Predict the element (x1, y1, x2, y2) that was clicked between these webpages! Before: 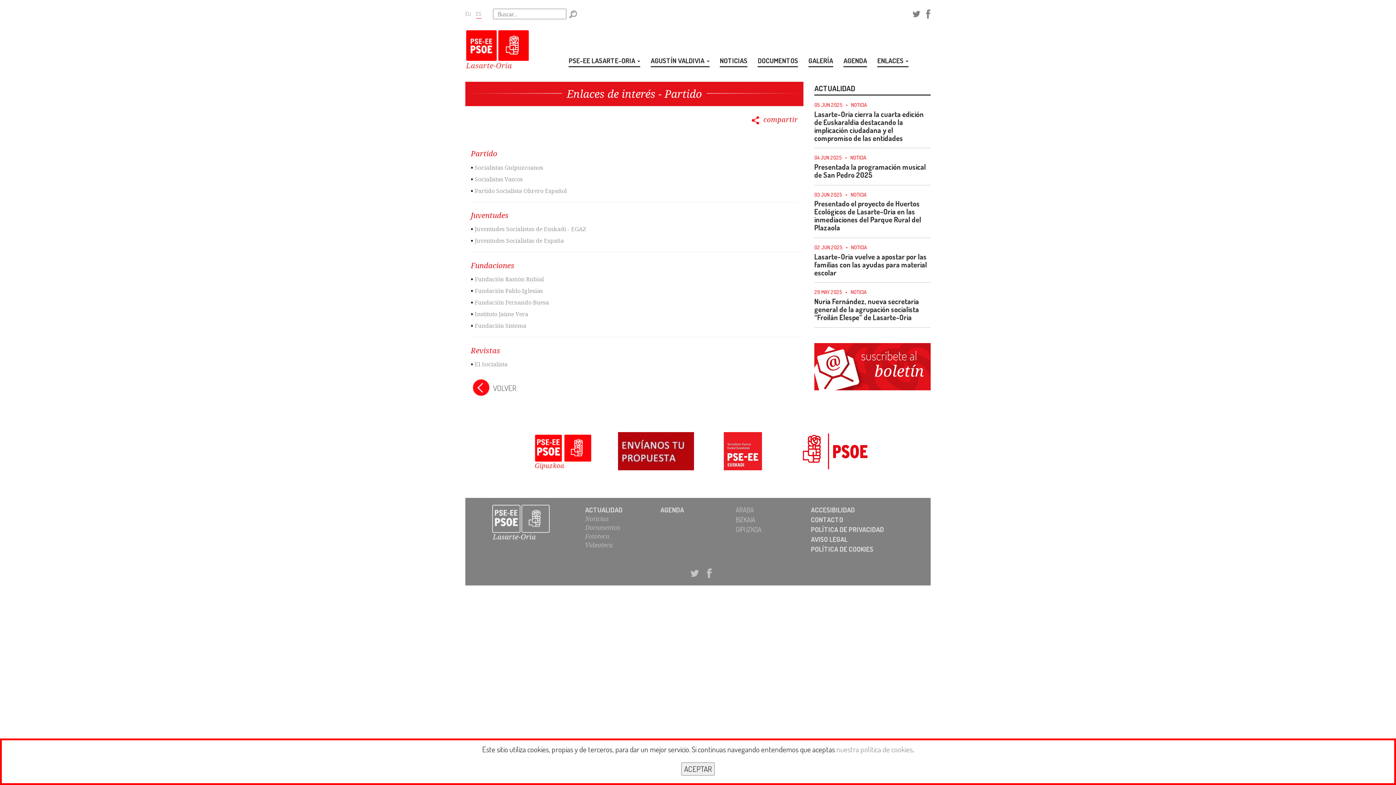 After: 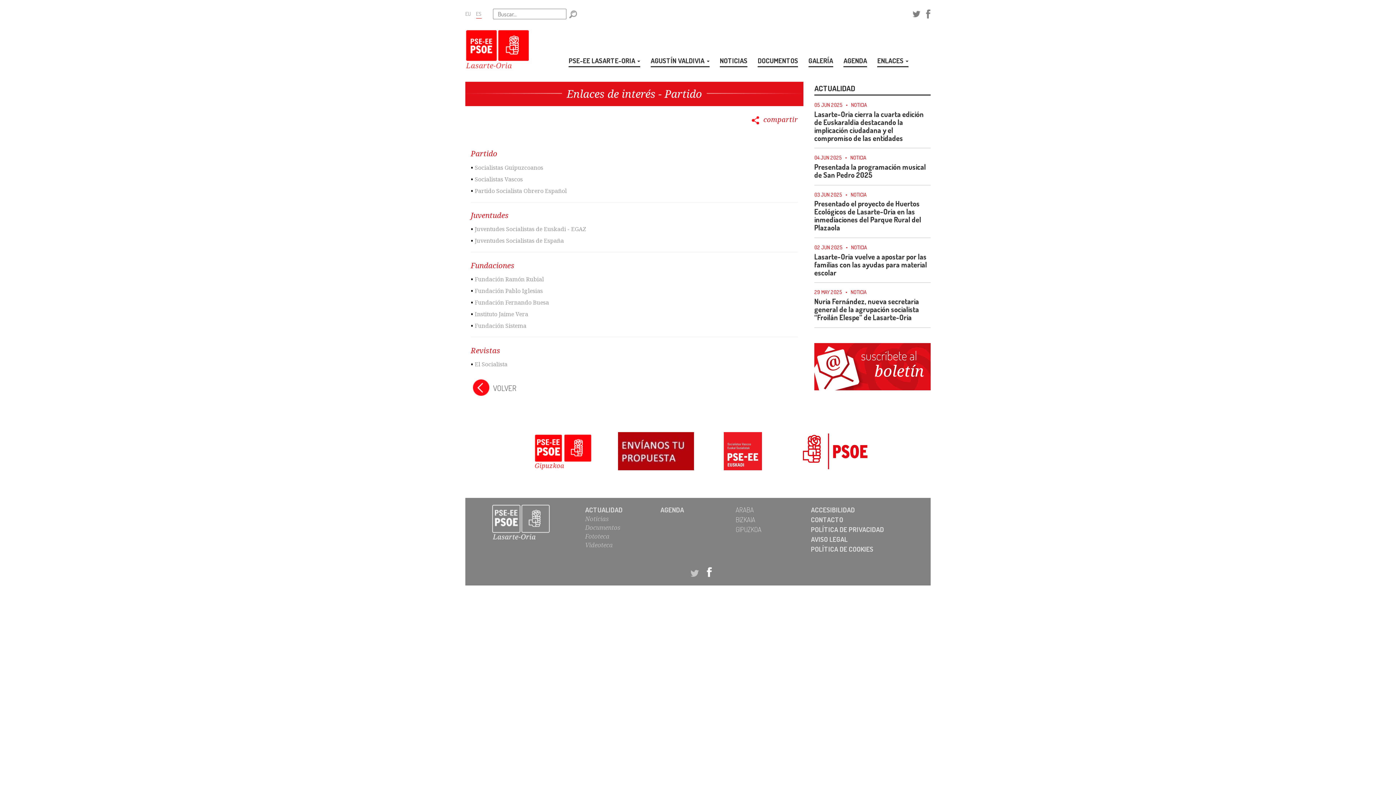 Action: bbox: (706, 569, 712, 577)